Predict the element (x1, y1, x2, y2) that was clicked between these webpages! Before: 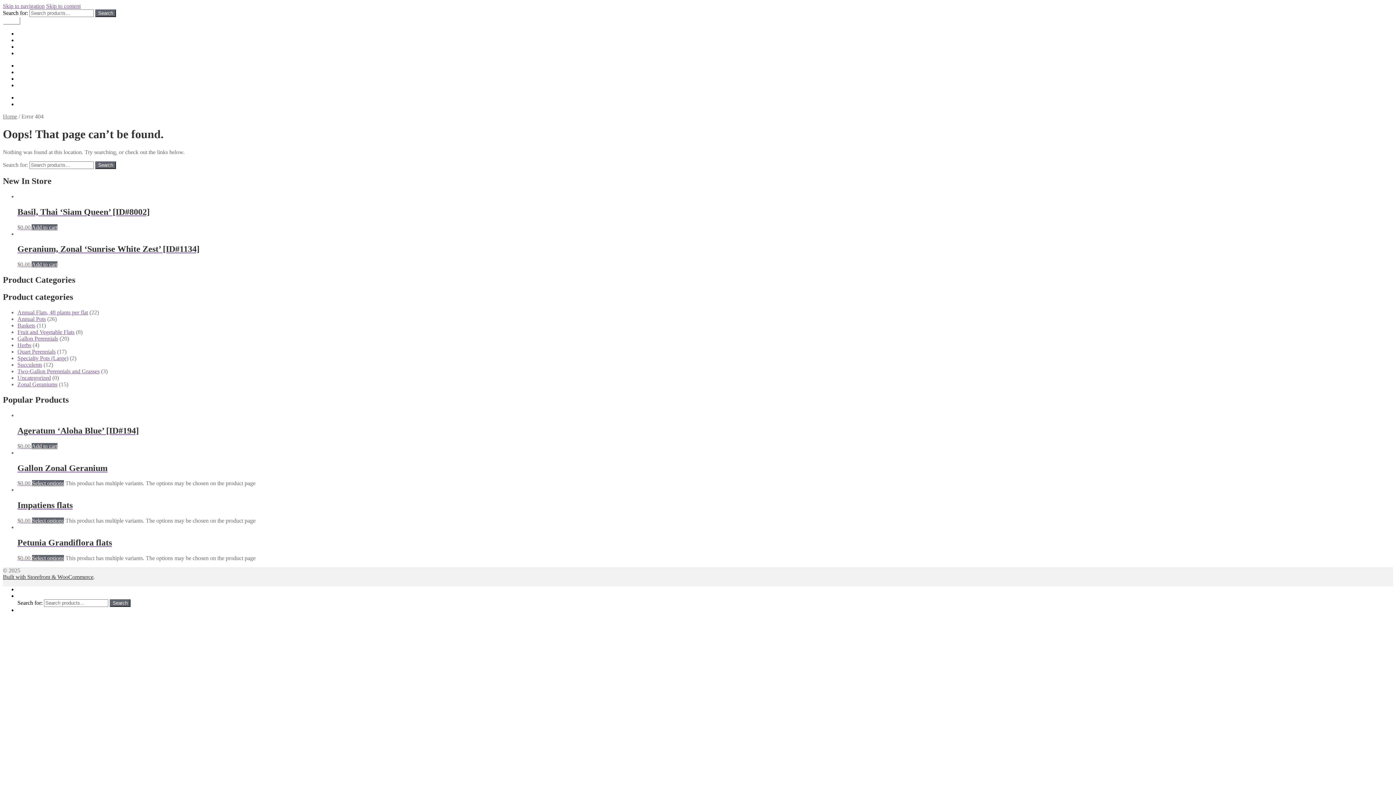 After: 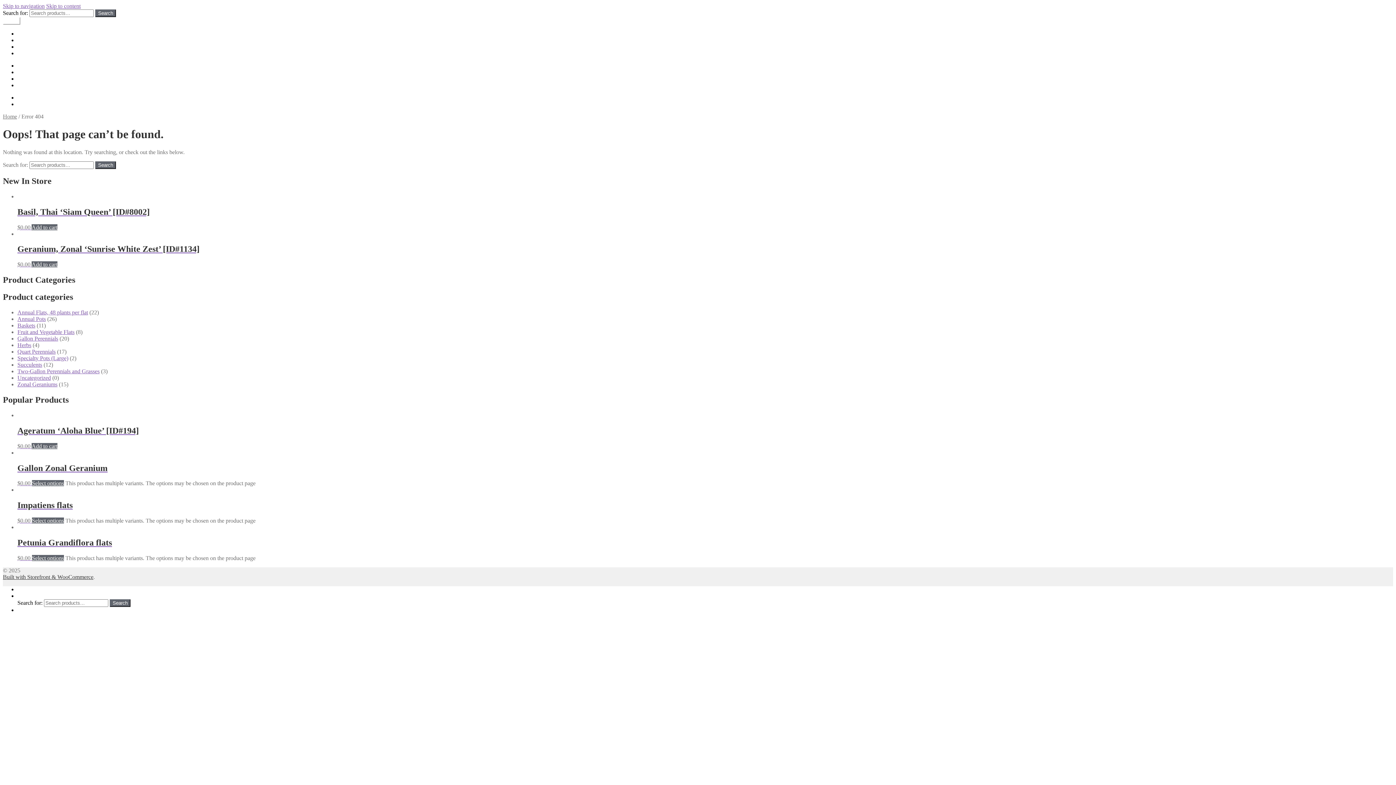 Action: label: Skip to navigation bbox: (2, 2, 44, 9)